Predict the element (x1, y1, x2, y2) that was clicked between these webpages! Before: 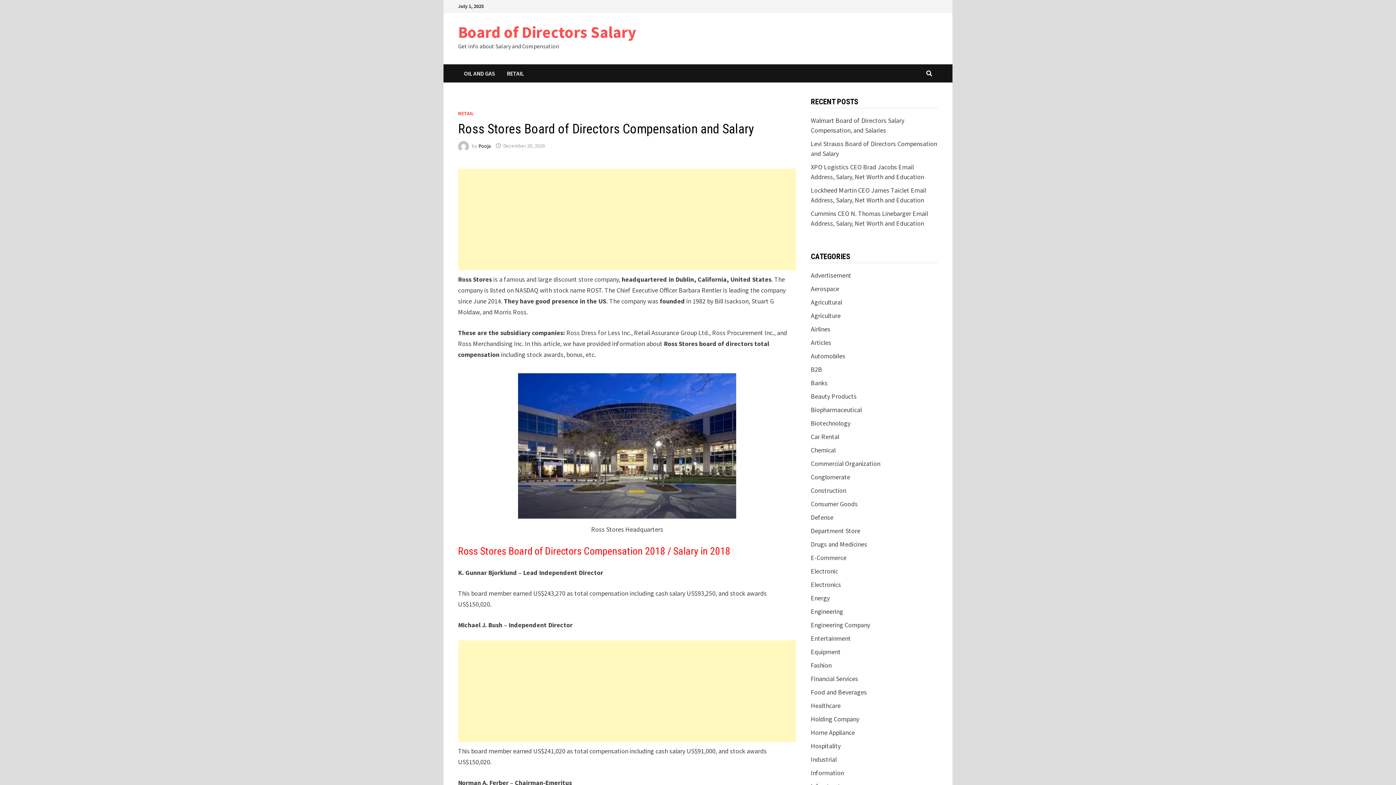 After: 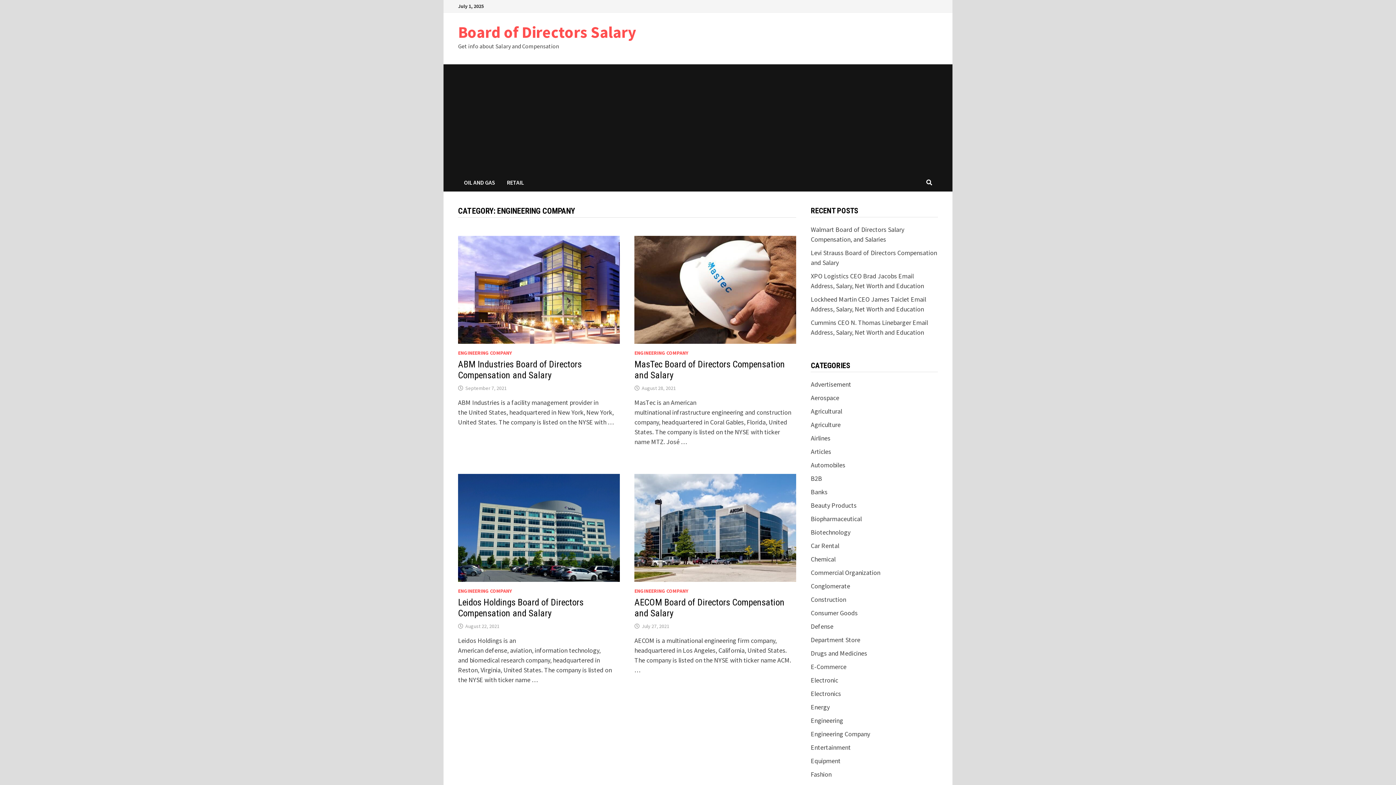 Action: label: Engineering Company bbox: (811, 621, 870, 629)